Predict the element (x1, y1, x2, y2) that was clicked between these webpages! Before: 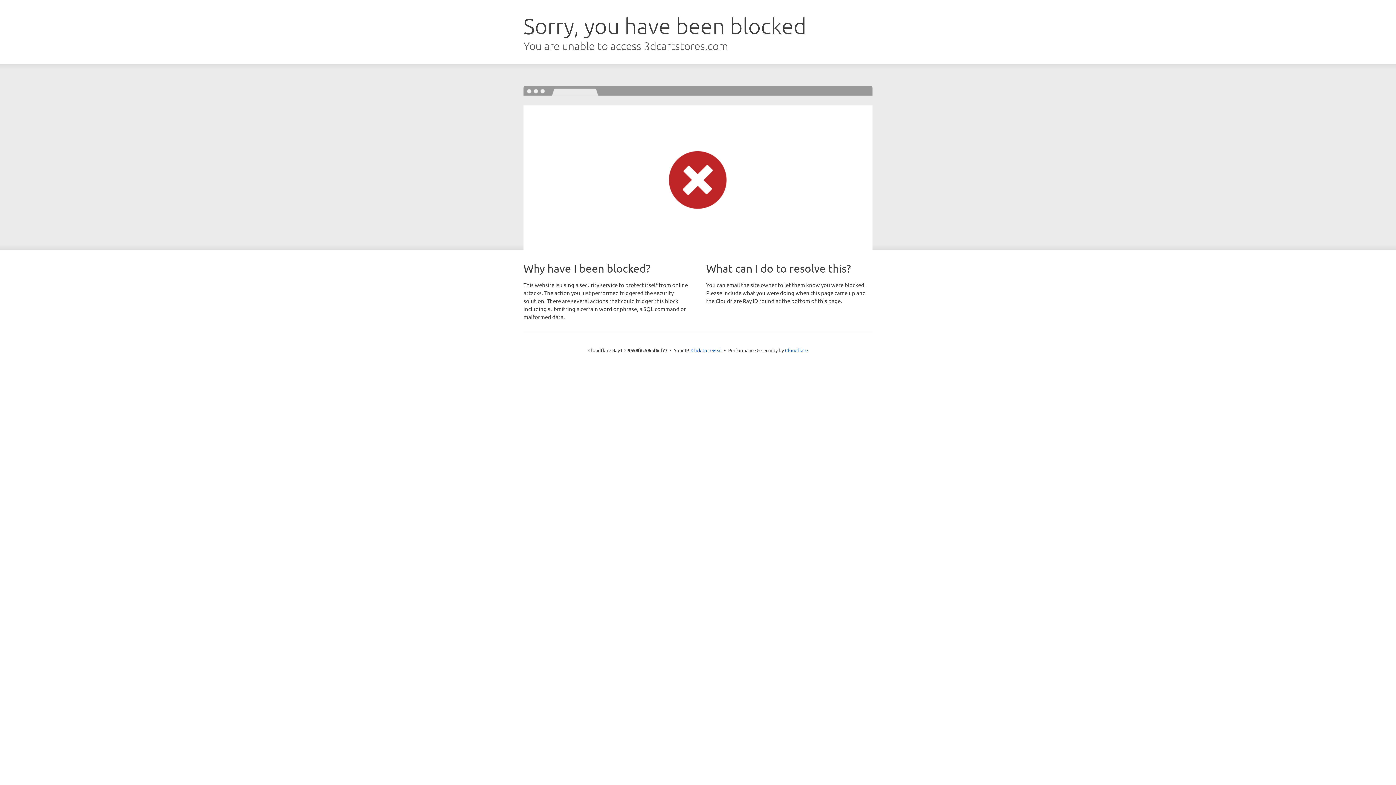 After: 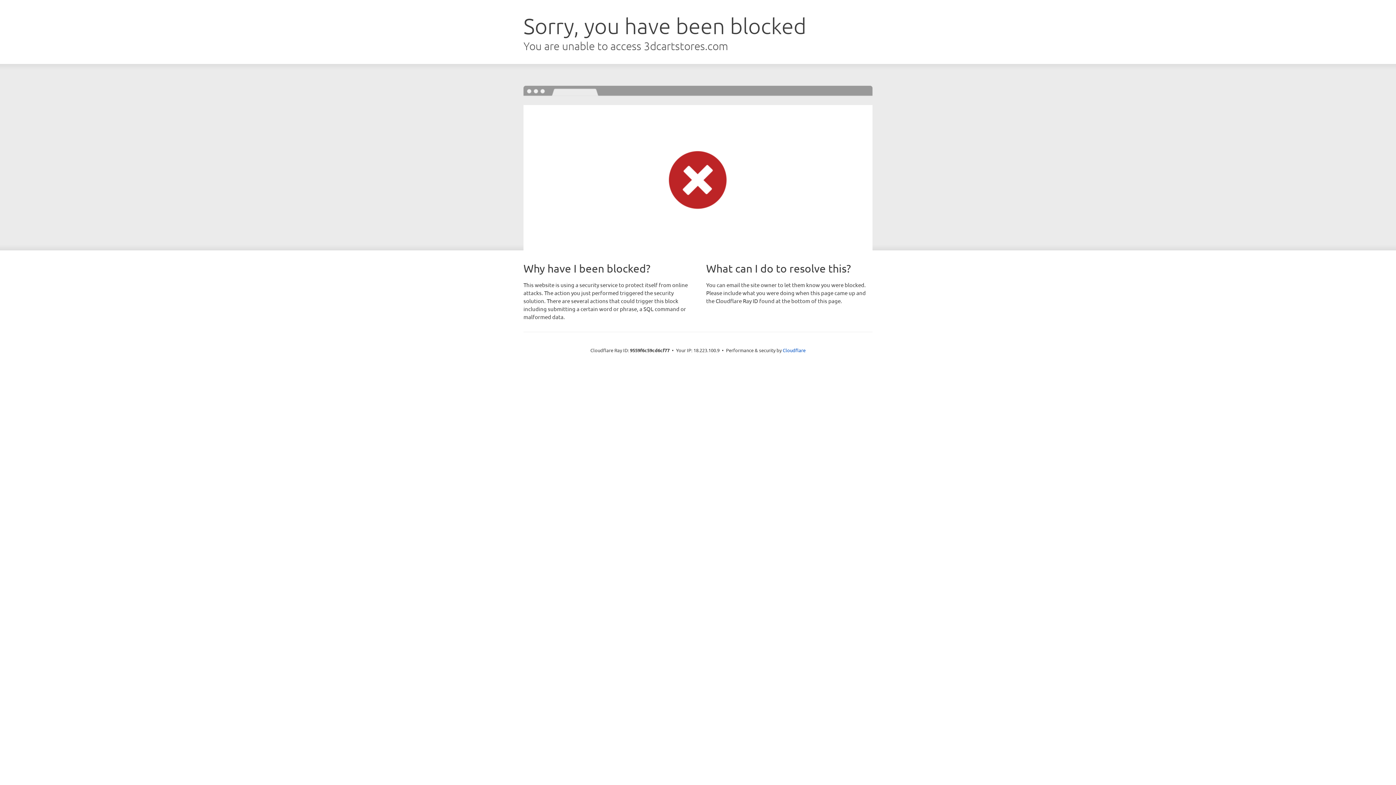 Action: label: Click to reveal bbox: (691, 346, 722, 353)